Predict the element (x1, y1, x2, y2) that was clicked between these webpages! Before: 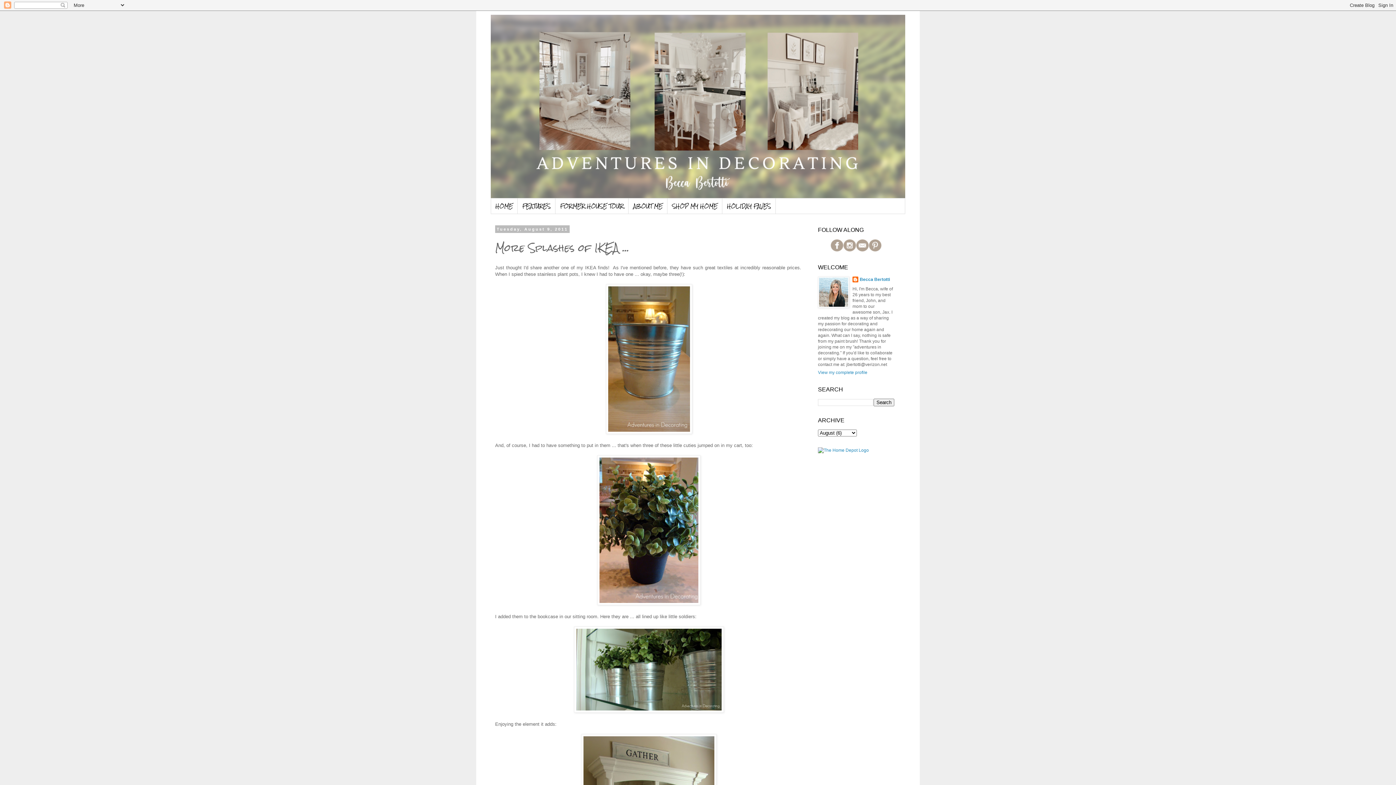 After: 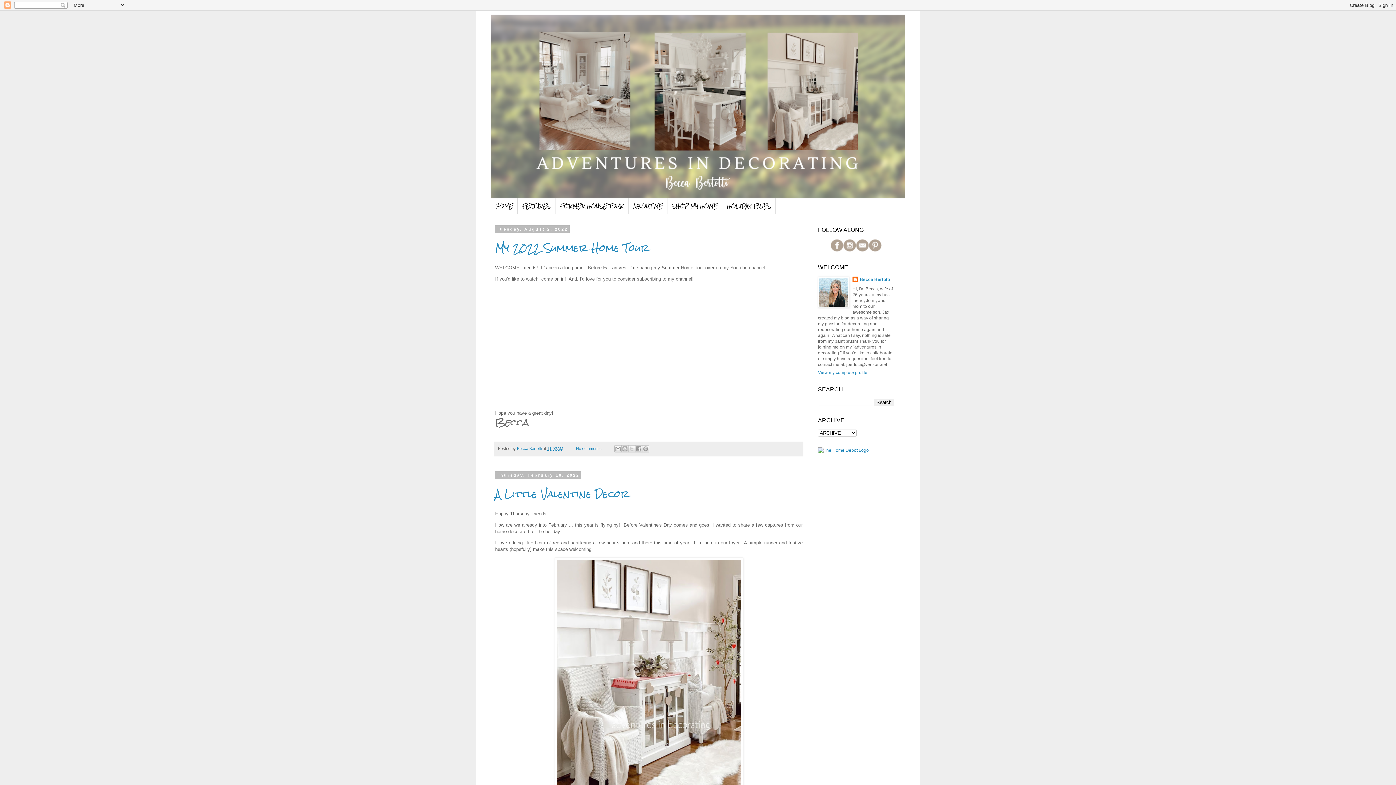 Action: bbox: (490, 14, 905, 198)